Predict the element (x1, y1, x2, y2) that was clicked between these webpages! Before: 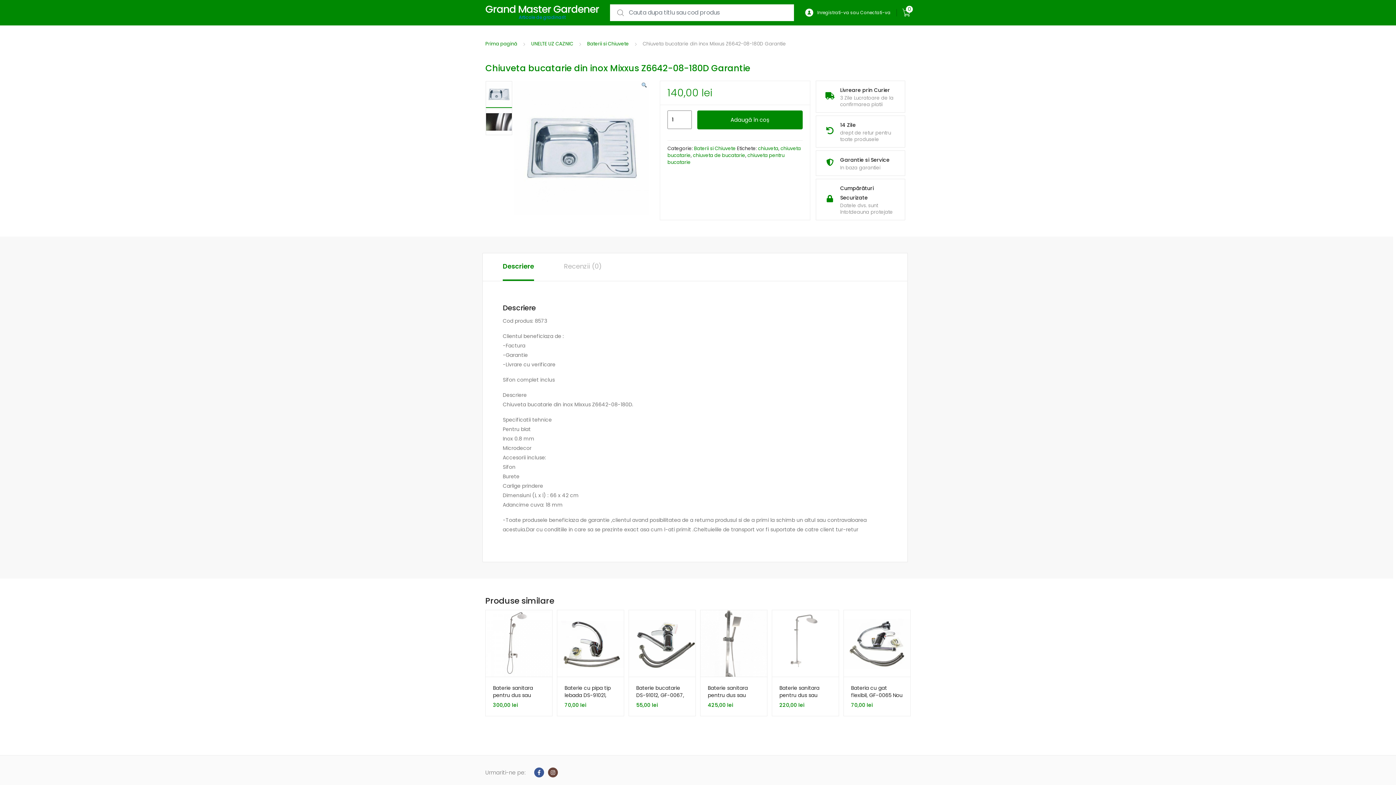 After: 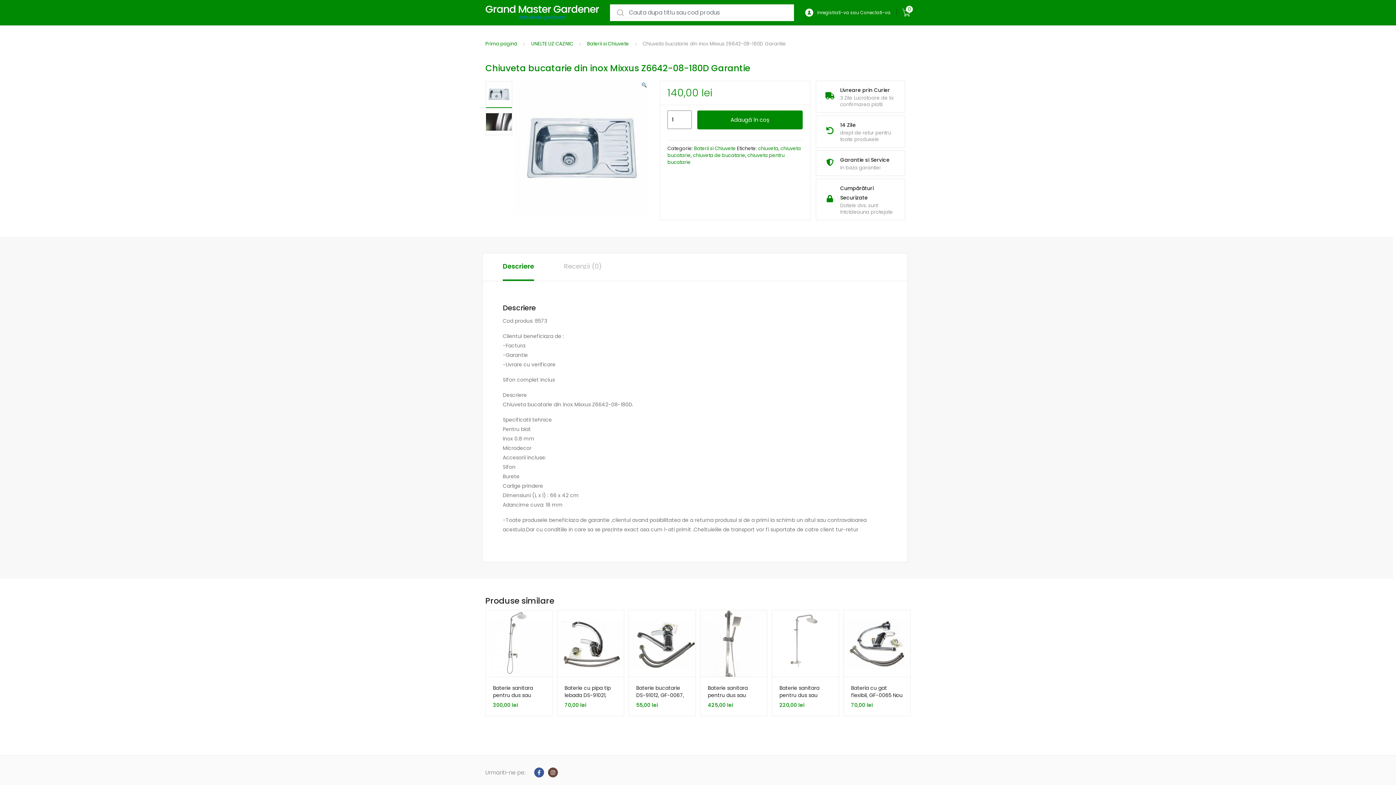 Action: label: Descriere bbox: (502, 253, 534, 281)